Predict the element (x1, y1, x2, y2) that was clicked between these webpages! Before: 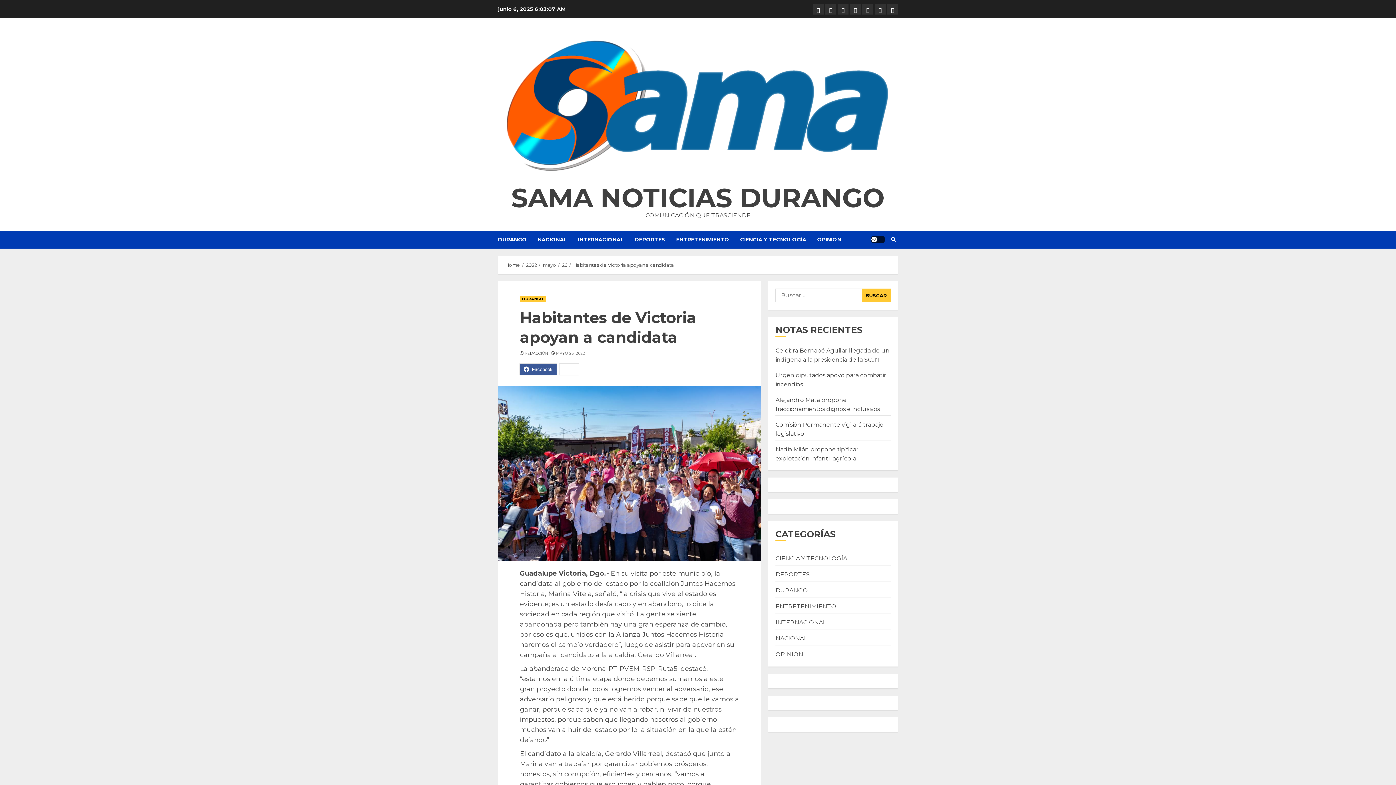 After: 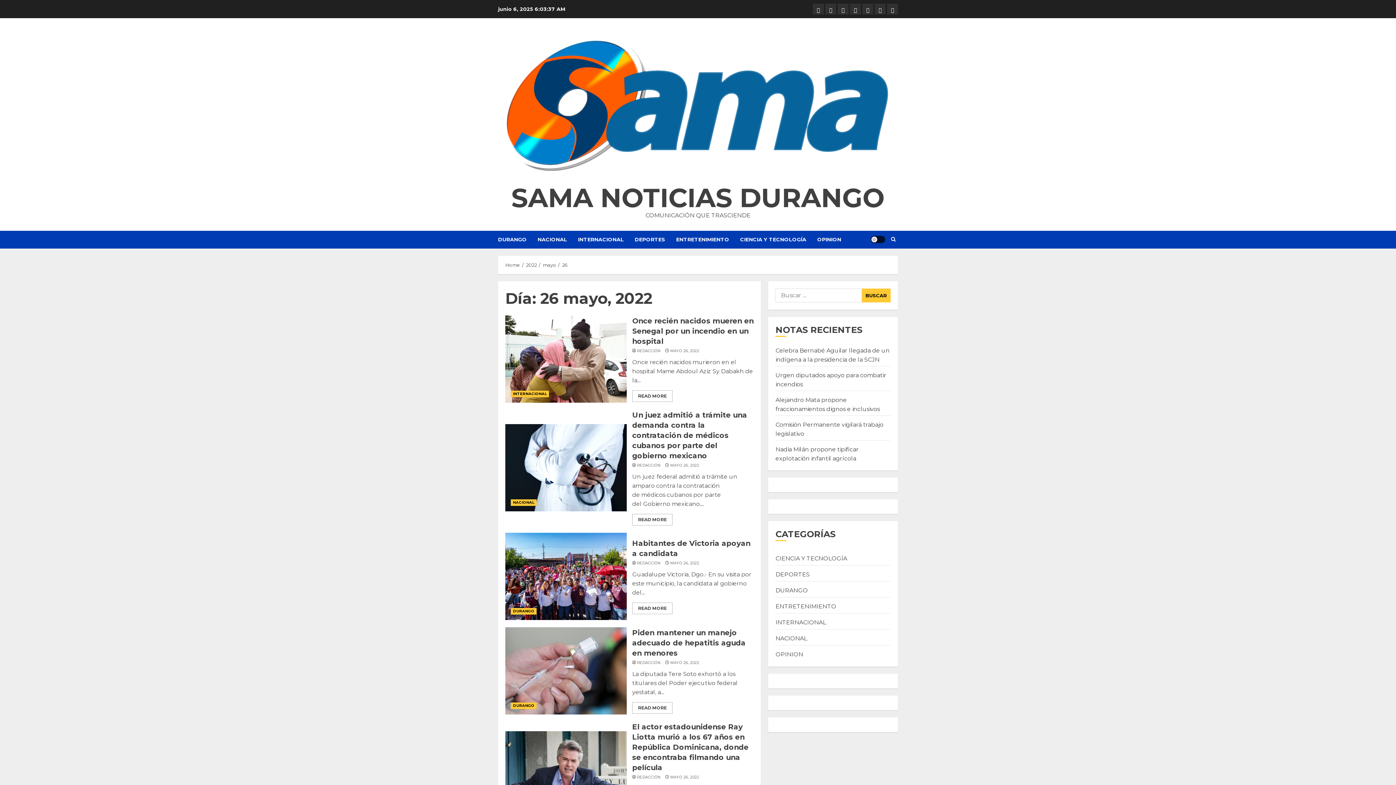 Action: label: 26 bbox: (562, 262, 567, 268)